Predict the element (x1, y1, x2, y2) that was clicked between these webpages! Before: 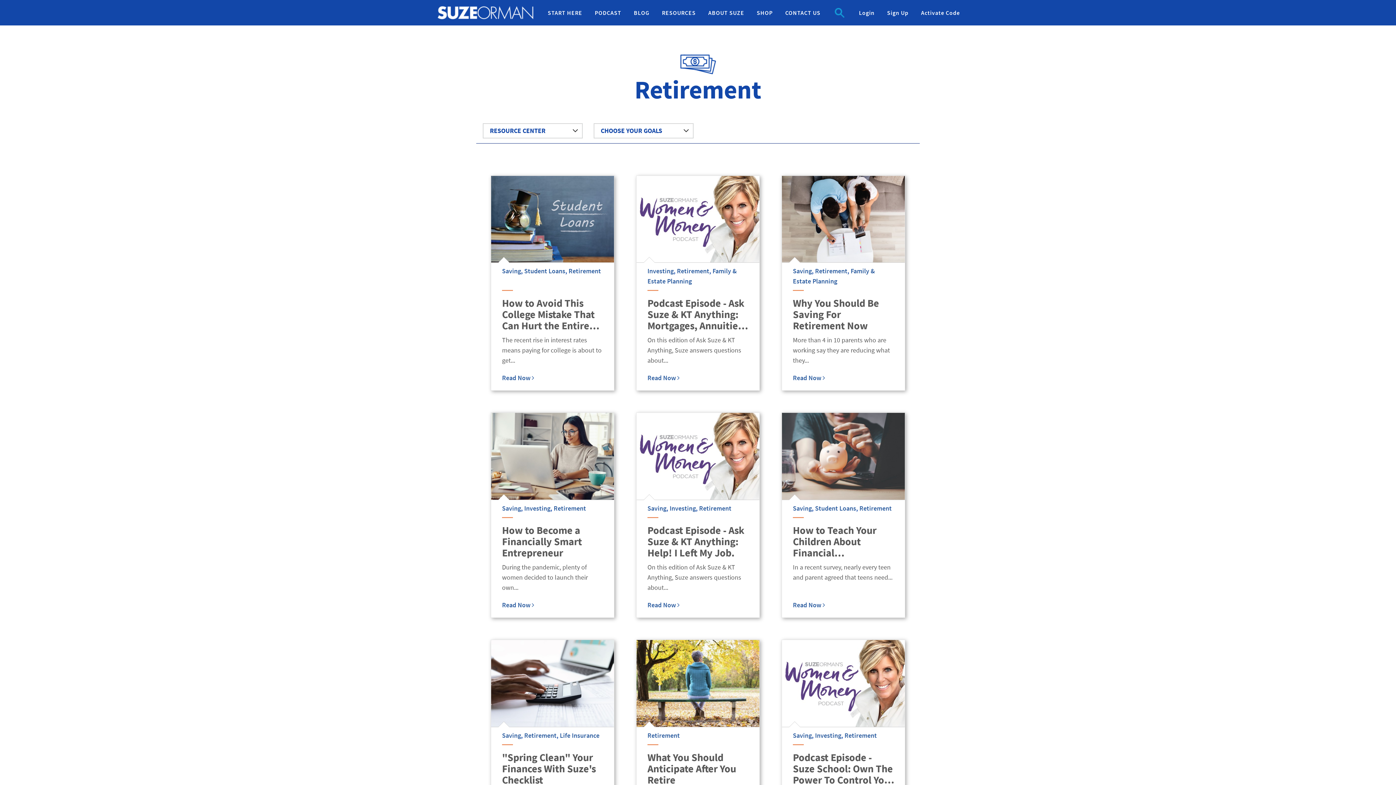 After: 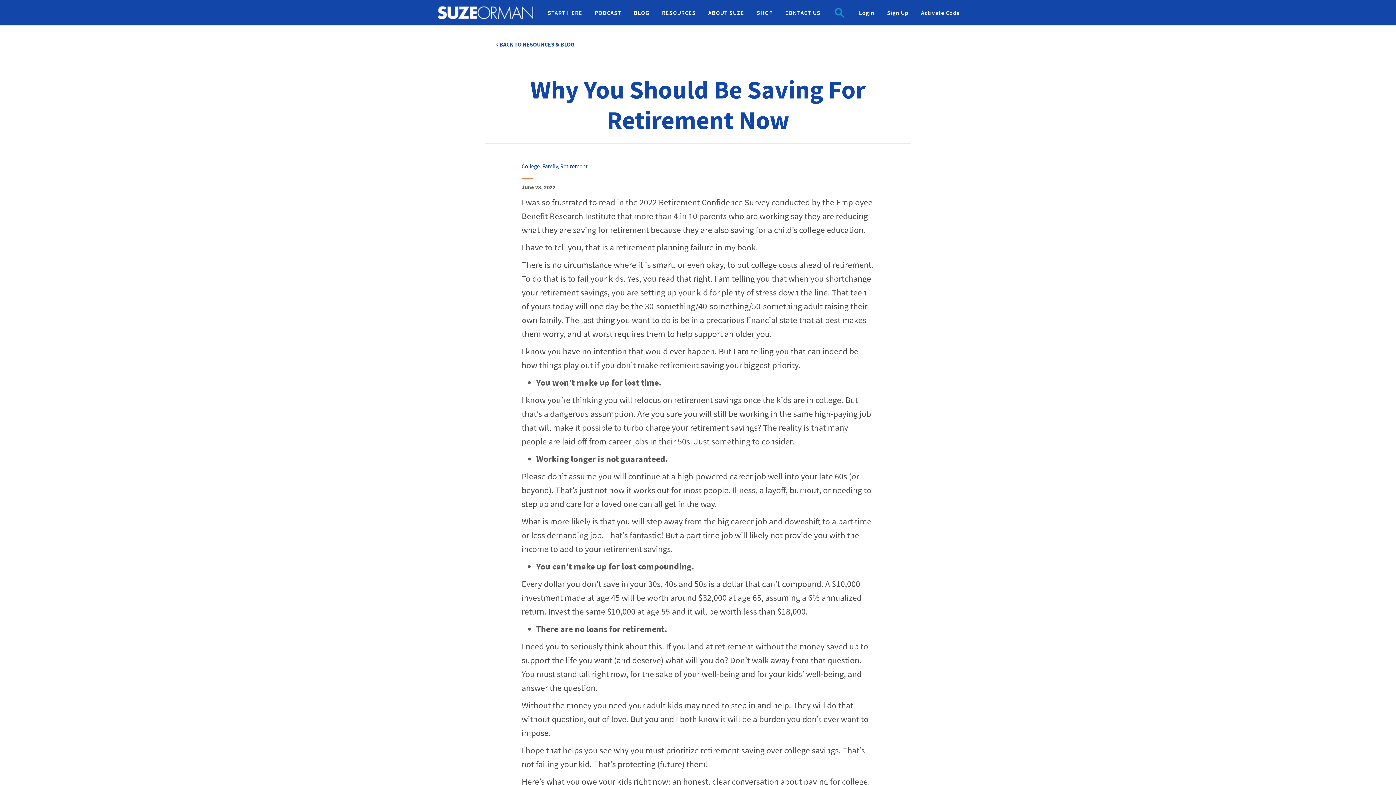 Action: label: Read Now  bbox: (793, 373, 825, 382)